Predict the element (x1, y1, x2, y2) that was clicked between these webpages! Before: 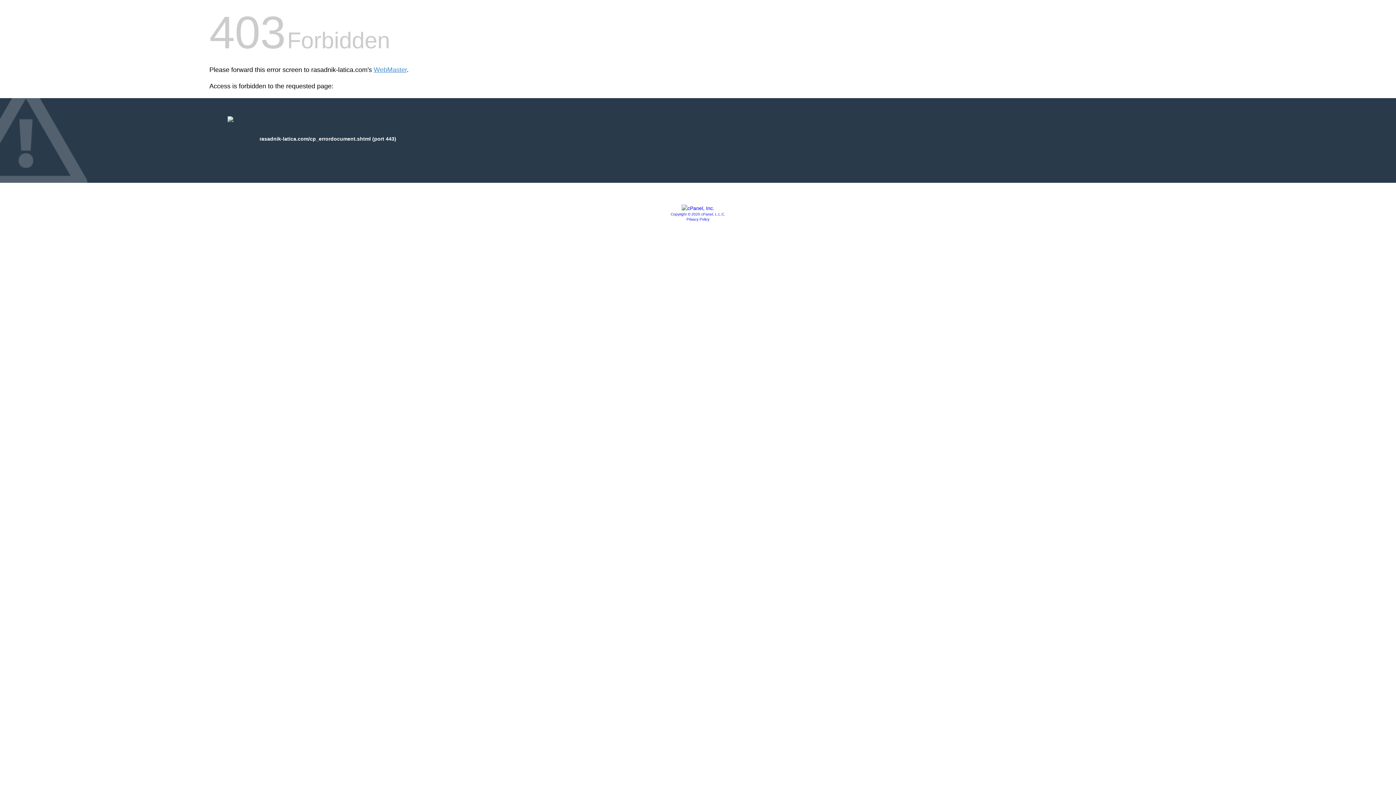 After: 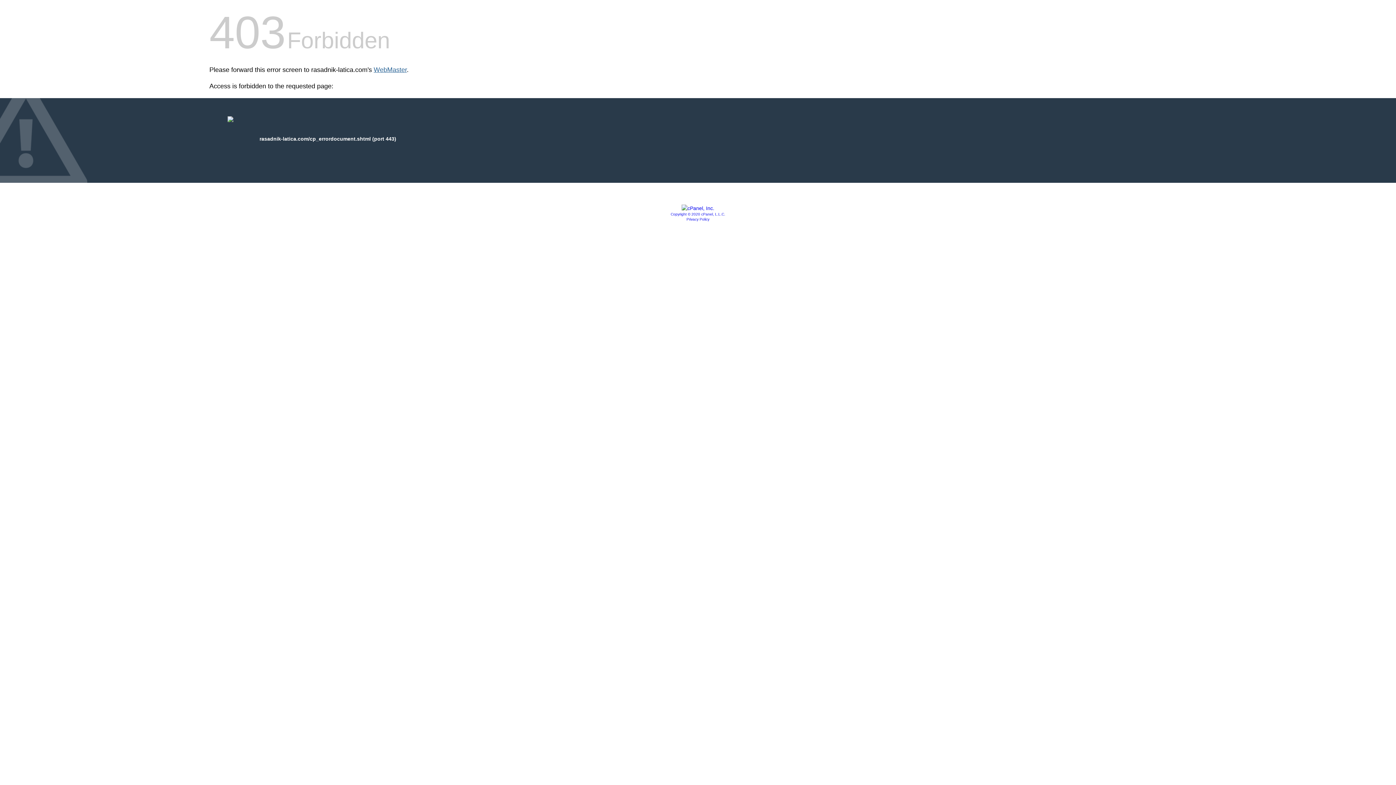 Action: bbox: (373, 66, 406, 73) label: WebMaster